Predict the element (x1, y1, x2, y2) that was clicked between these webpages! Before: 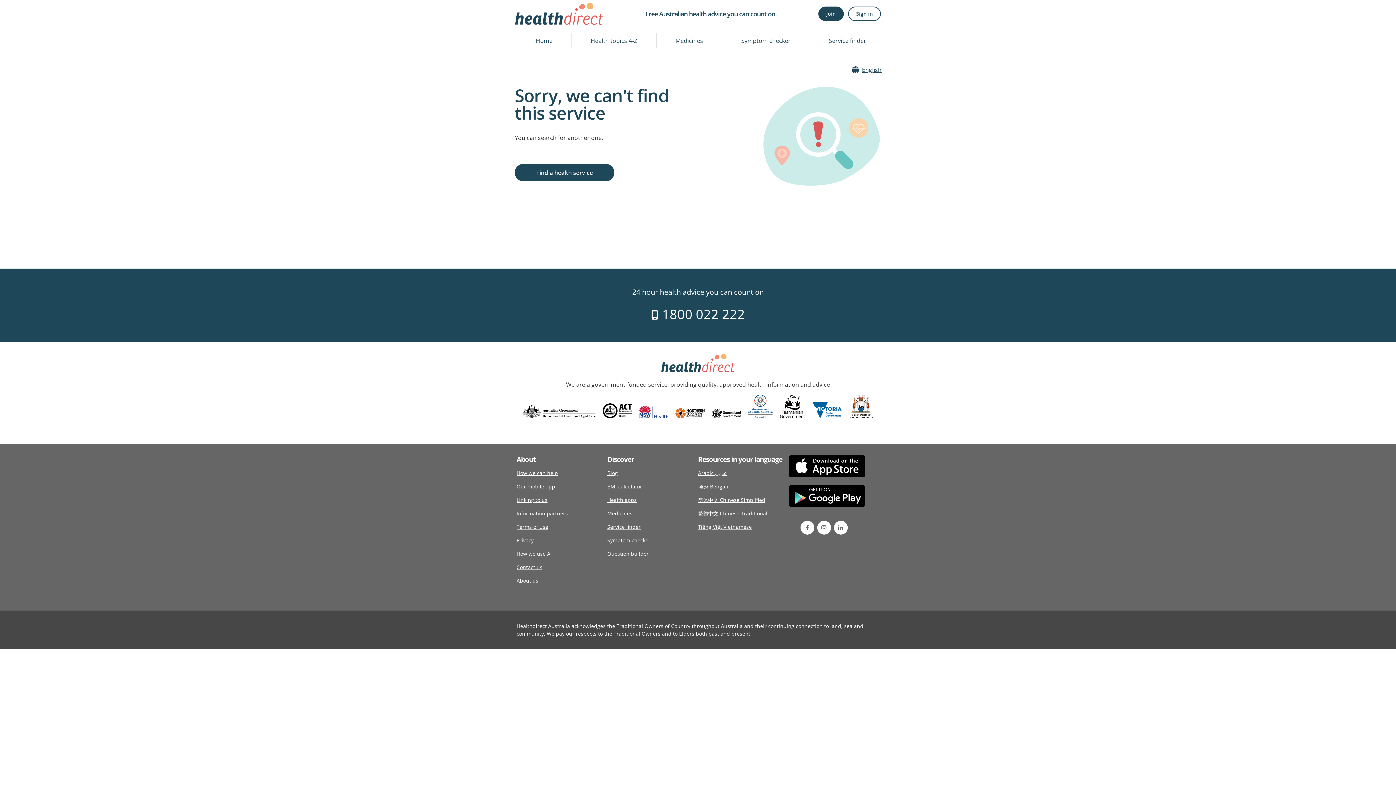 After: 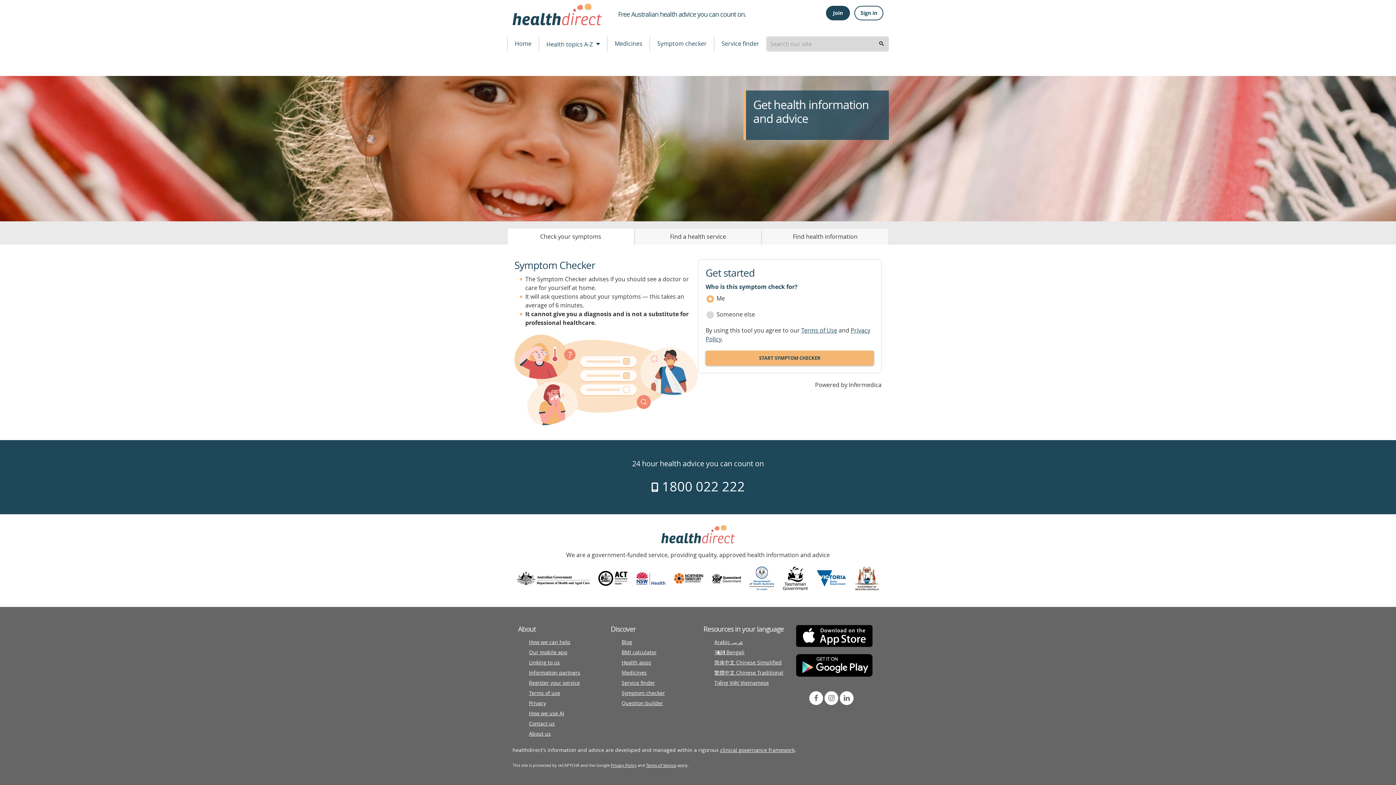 Action: bbox: (517, 33, 571, 48) label: Home